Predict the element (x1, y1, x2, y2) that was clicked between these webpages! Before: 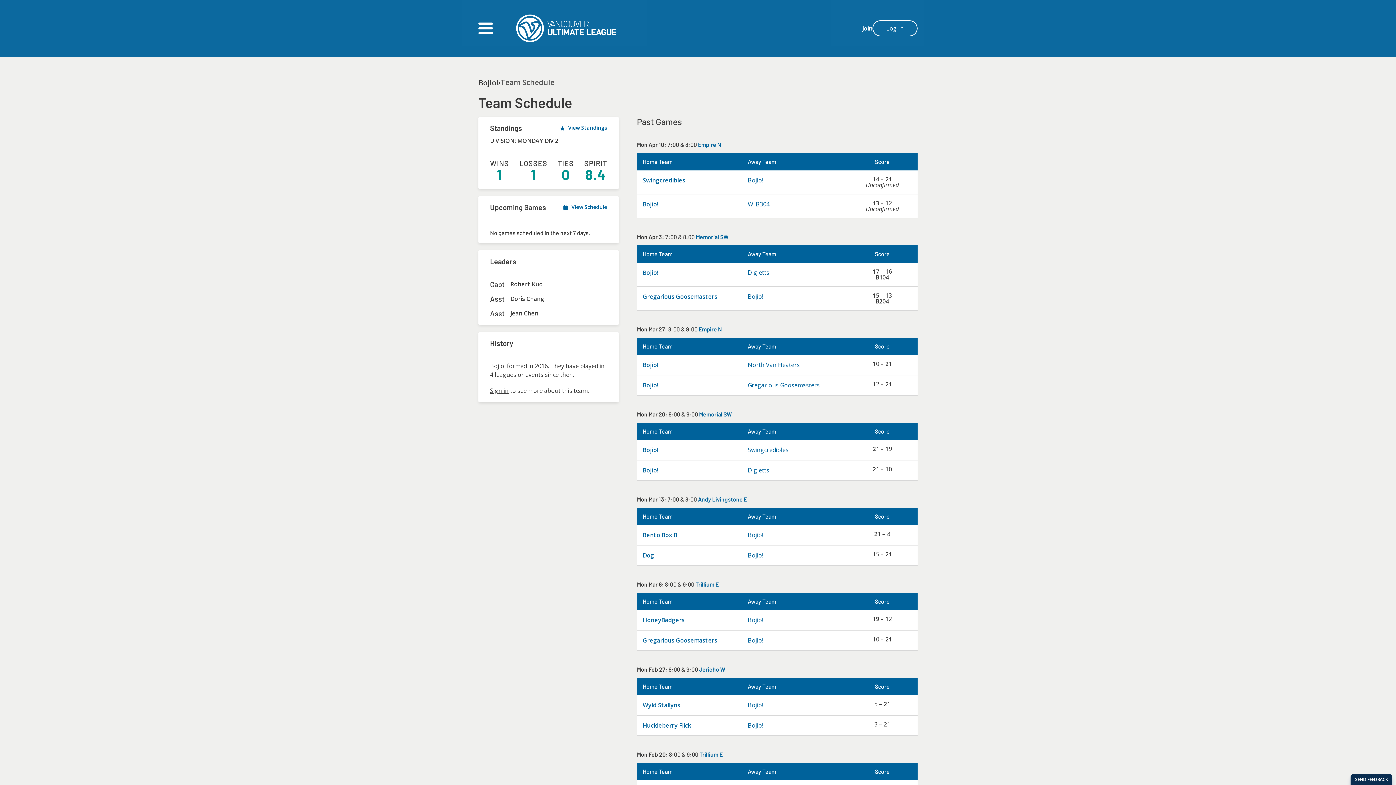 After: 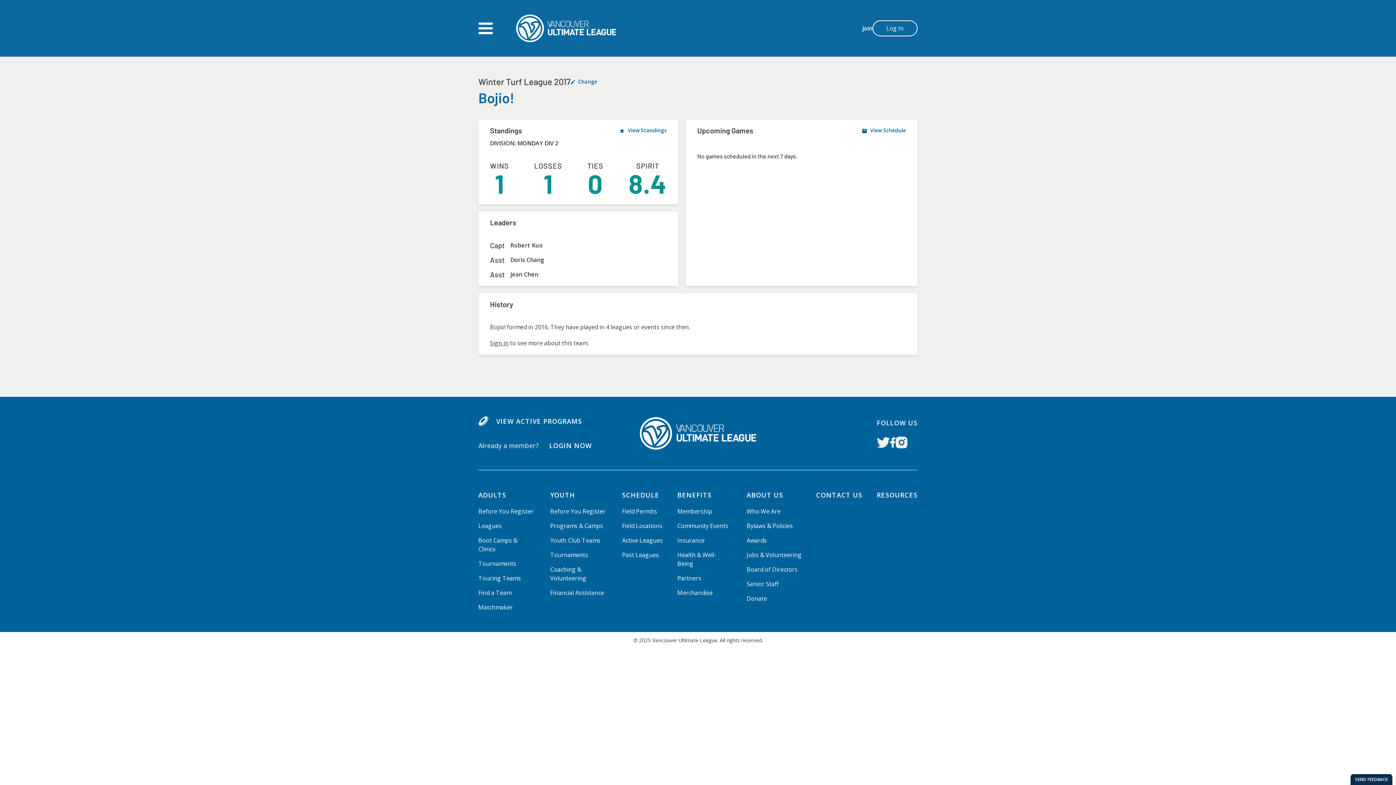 Action: label: Bojio! bbox: (748, 616, 763, 624)